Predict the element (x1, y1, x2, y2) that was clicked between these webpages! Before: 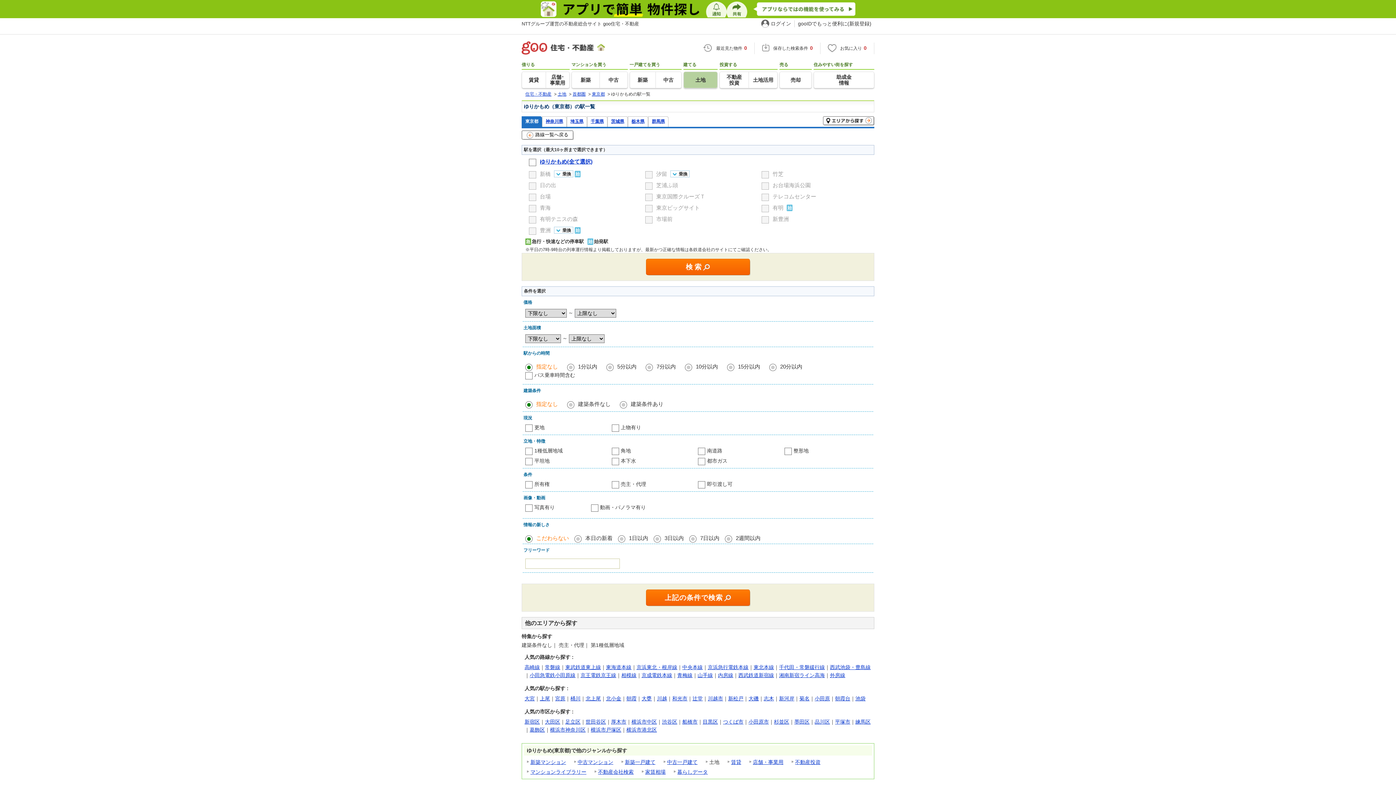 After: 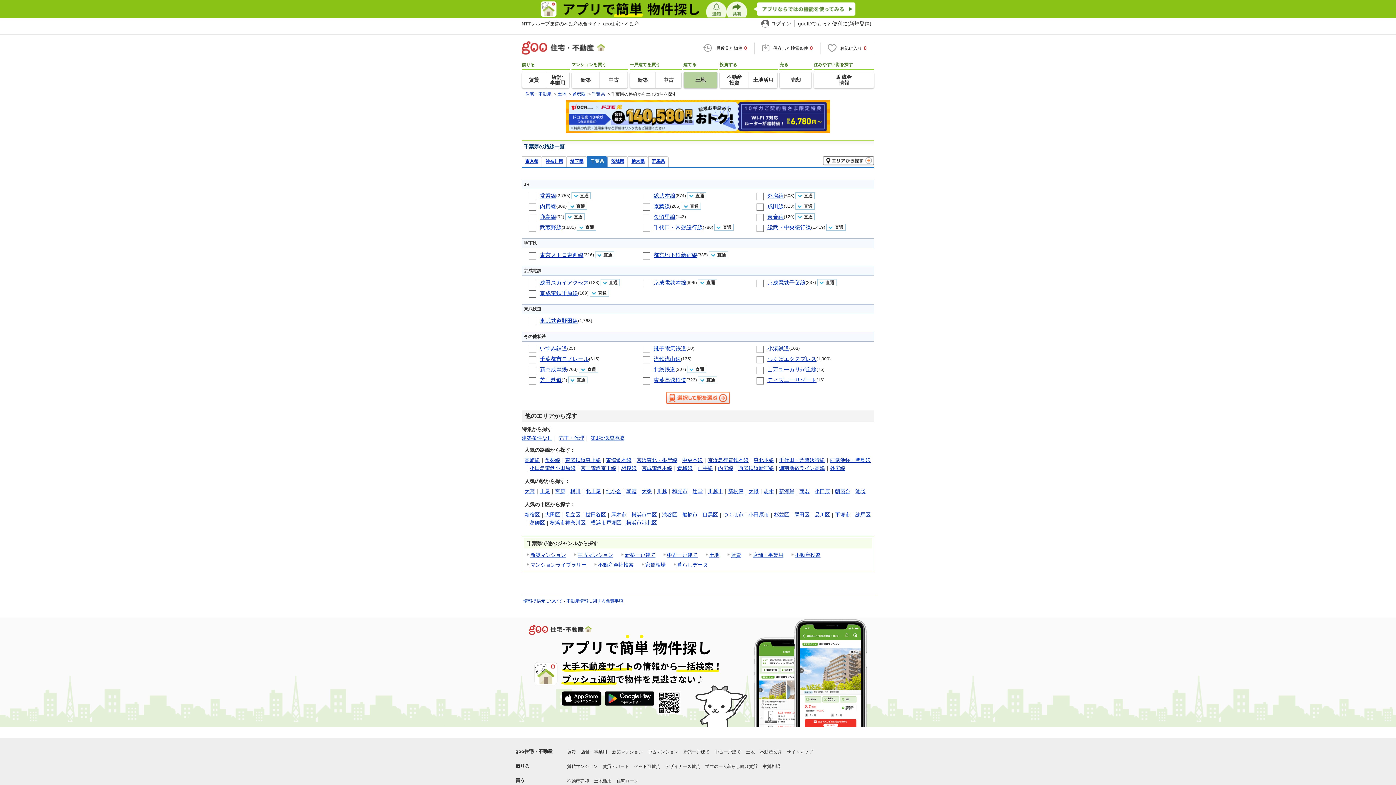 Action: label: 千葉県 bbox: (587, 116, 607, 126)